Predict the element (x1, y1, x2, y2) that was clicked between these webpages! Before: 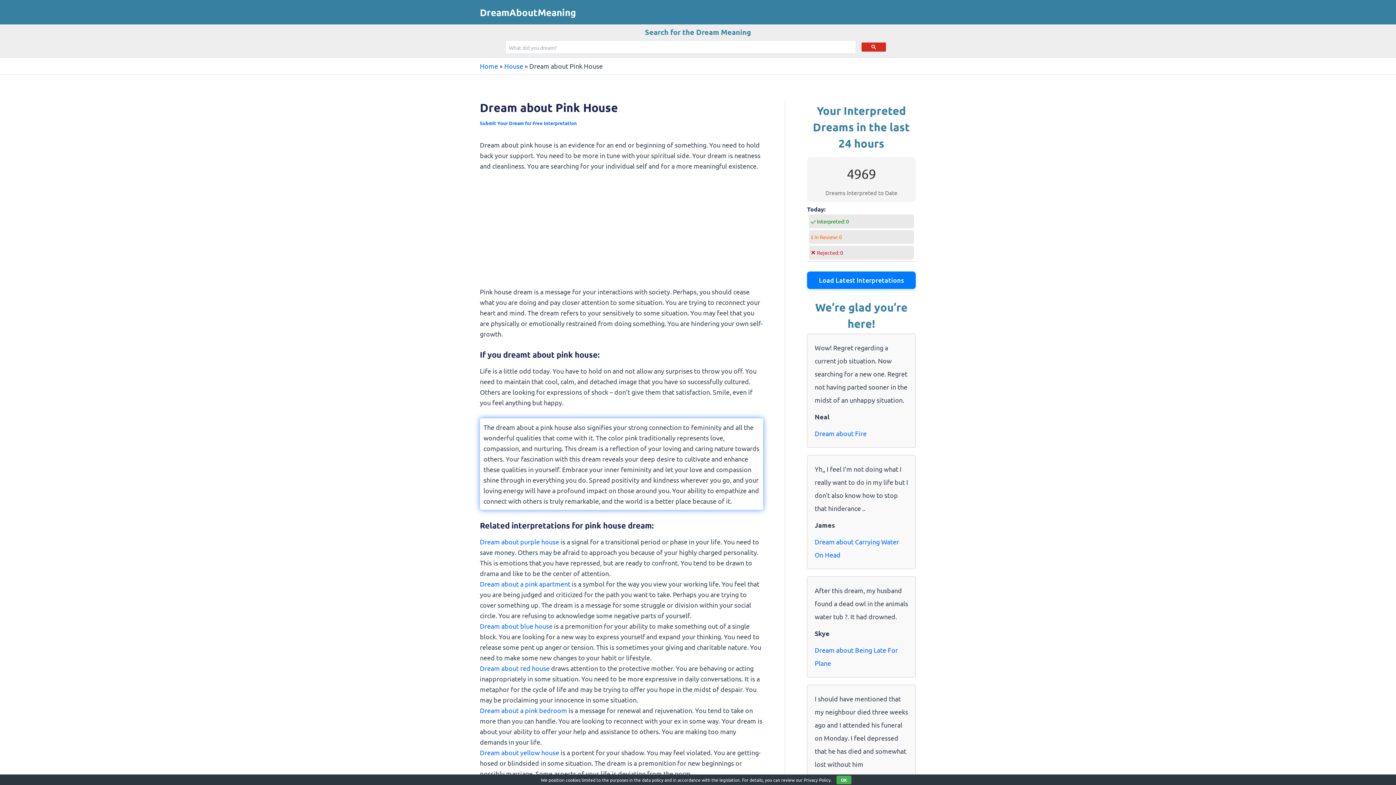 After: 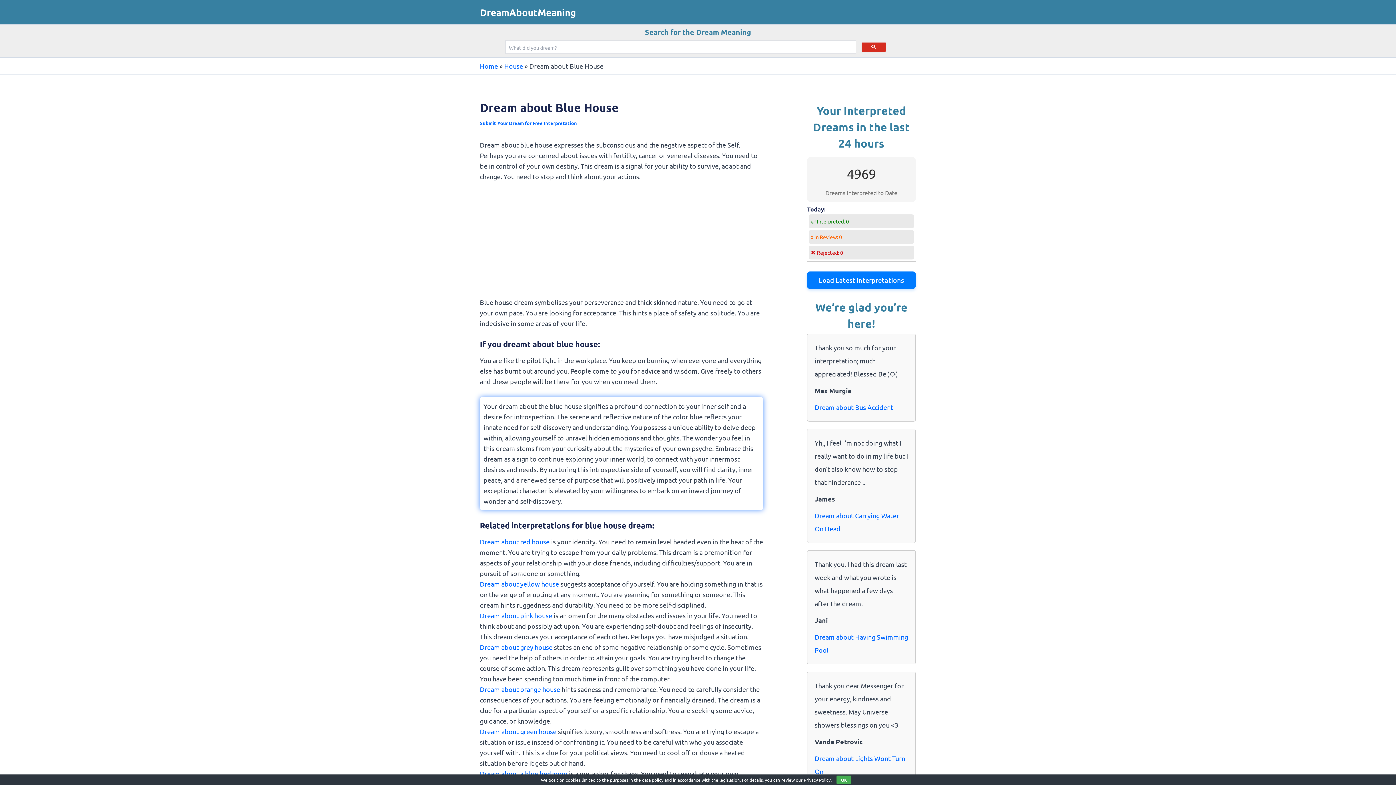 Action: bbox: (480, 622, 552, 630) label: Dream about blue house